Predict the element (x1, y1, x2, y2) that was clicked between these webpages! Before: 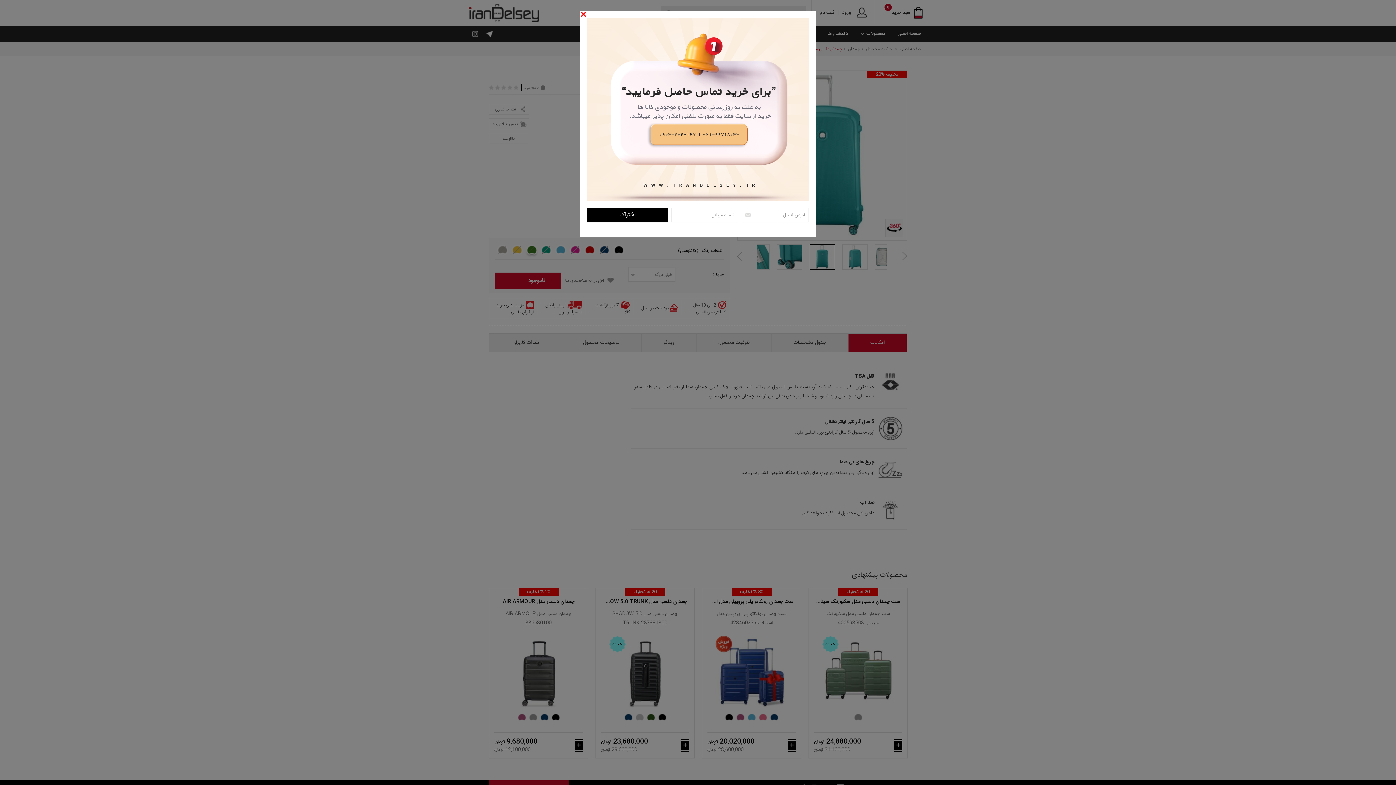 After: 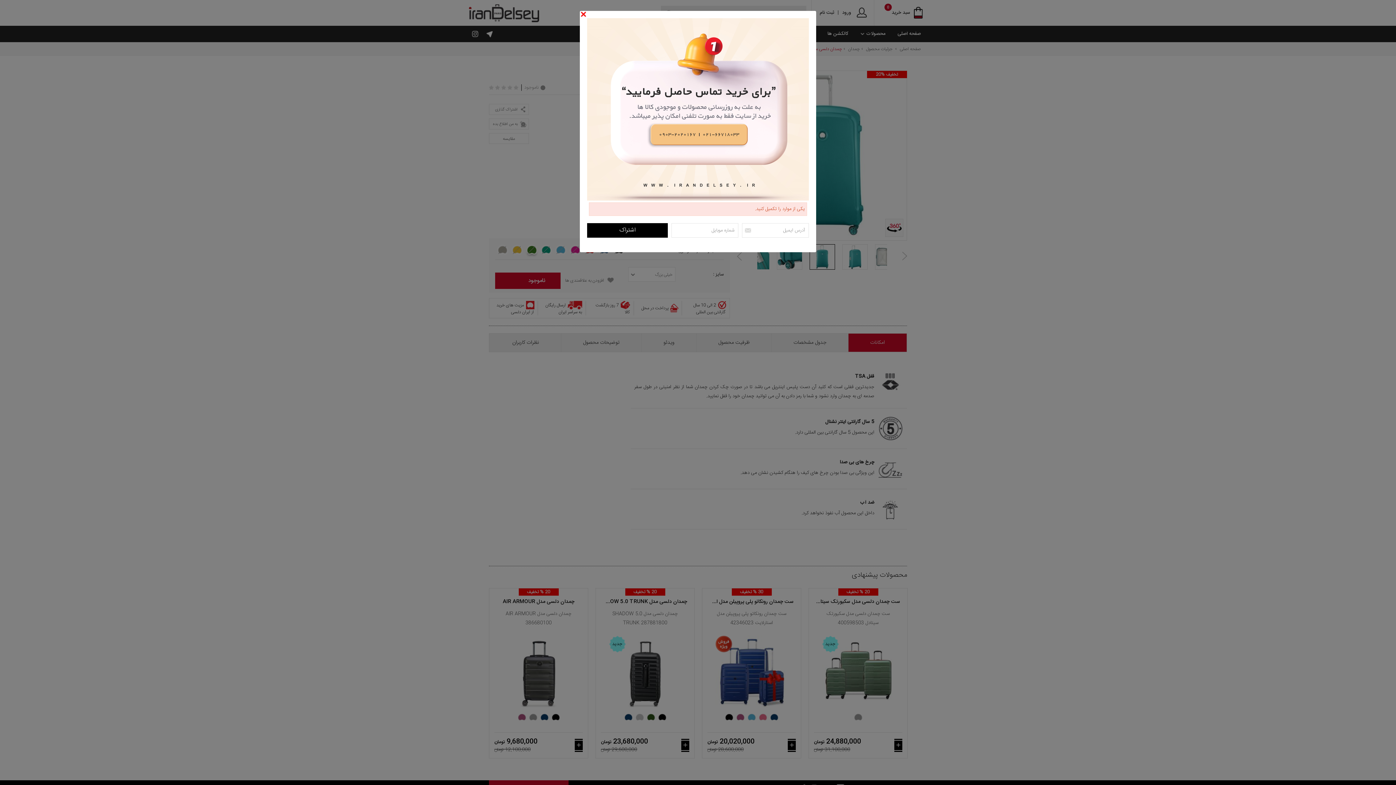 Action: label: اشتراک bbox: (587, 208, 668, 222)